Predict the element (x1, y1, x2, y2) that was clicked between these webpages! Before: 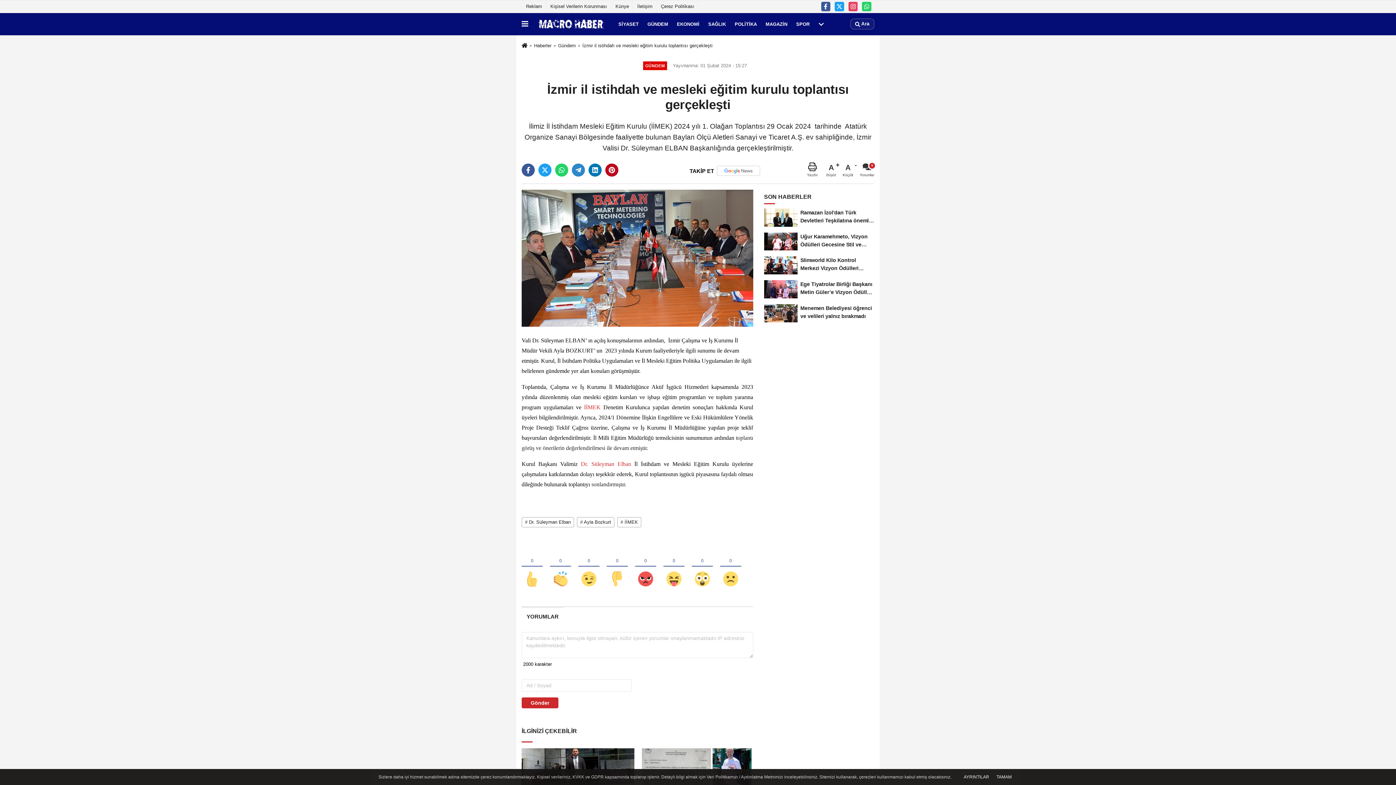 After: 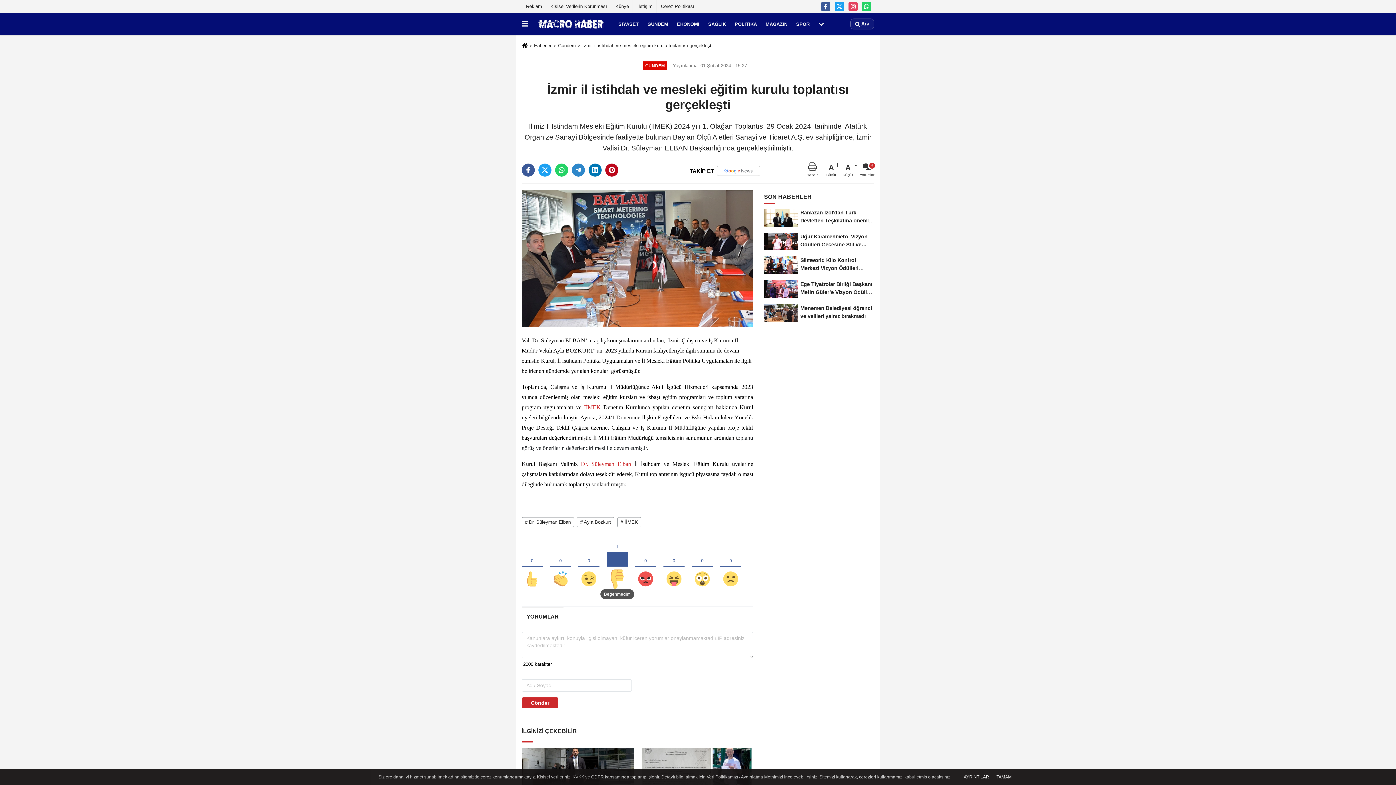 Action: bbox: (606, 545, 628, 589)